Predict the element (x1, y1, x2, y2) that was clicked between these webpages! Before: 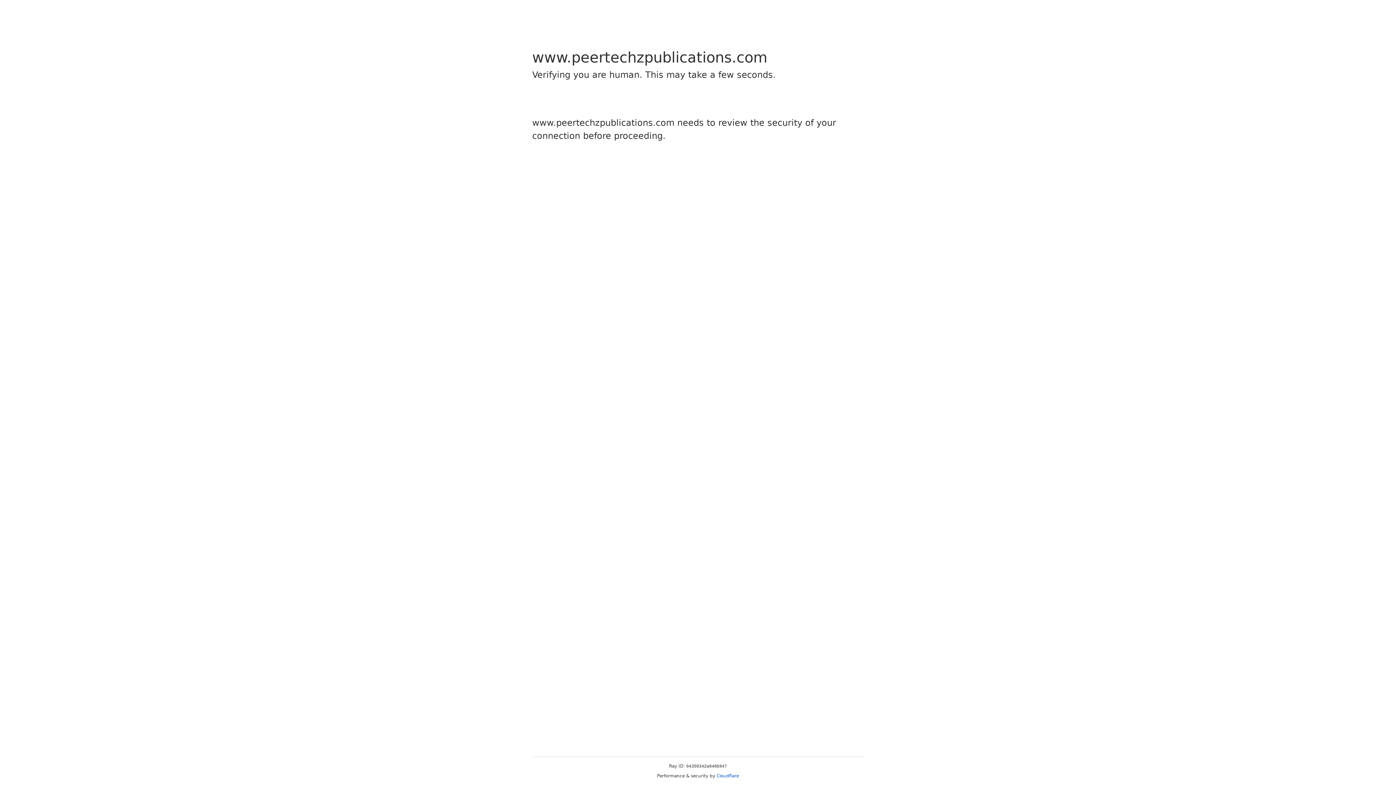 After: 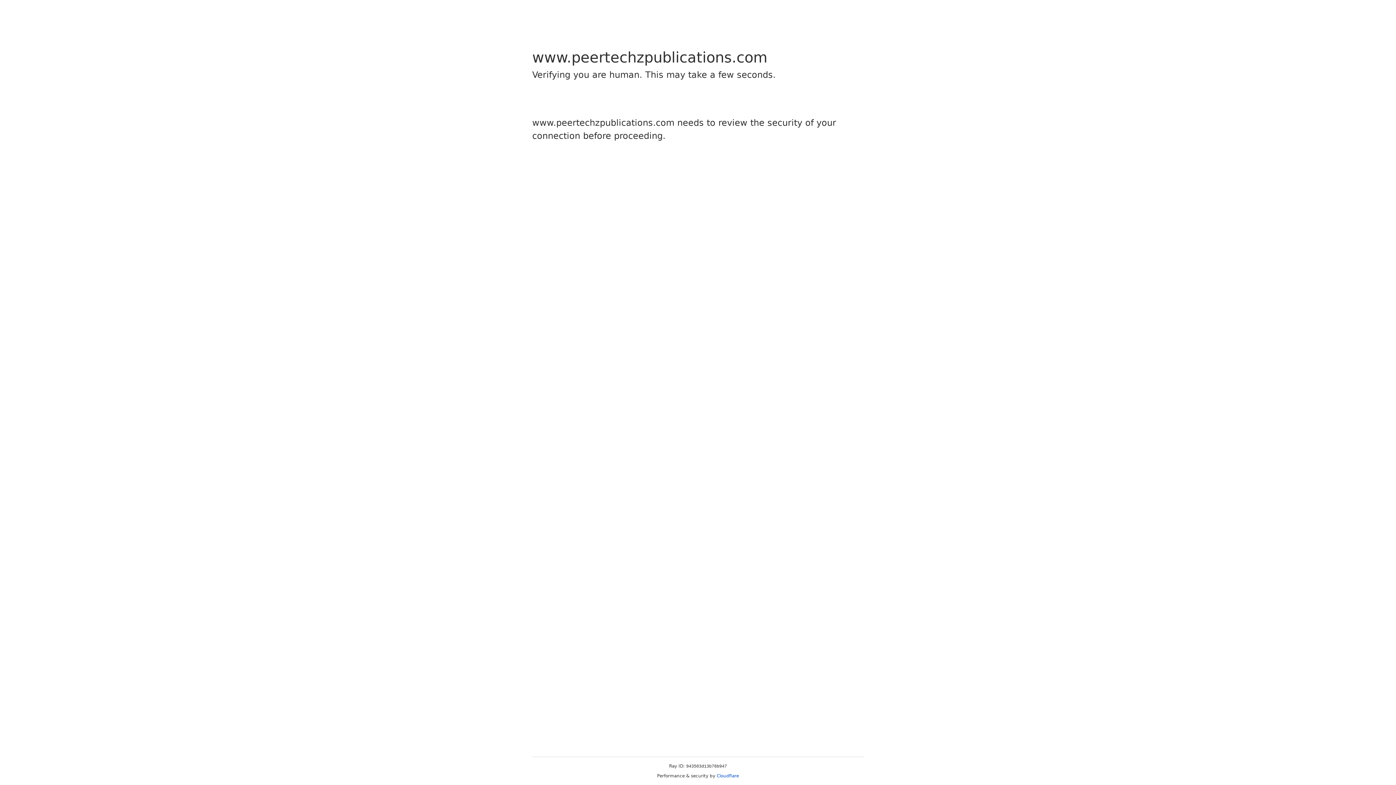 Action: label: Cloudflare bbox: (716, 773, 739, 778)